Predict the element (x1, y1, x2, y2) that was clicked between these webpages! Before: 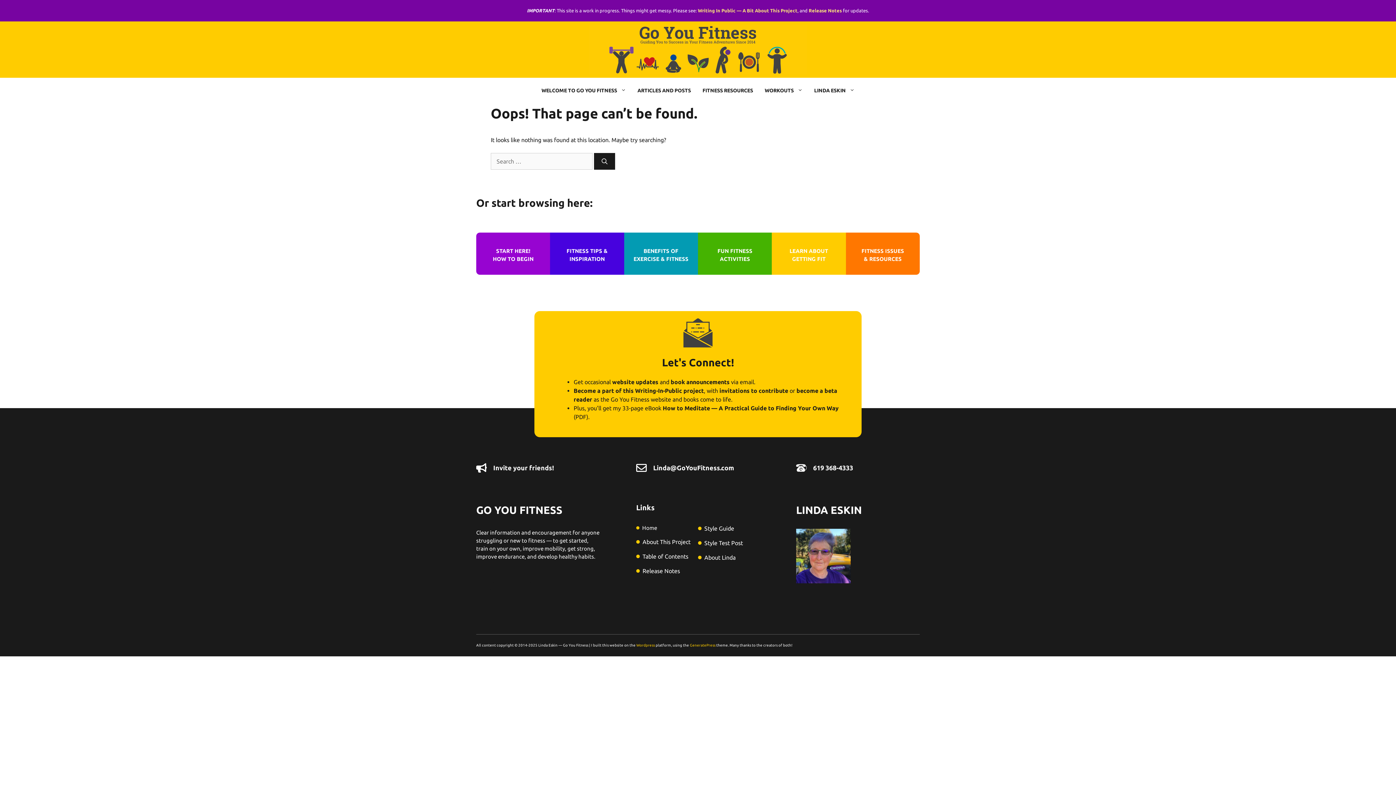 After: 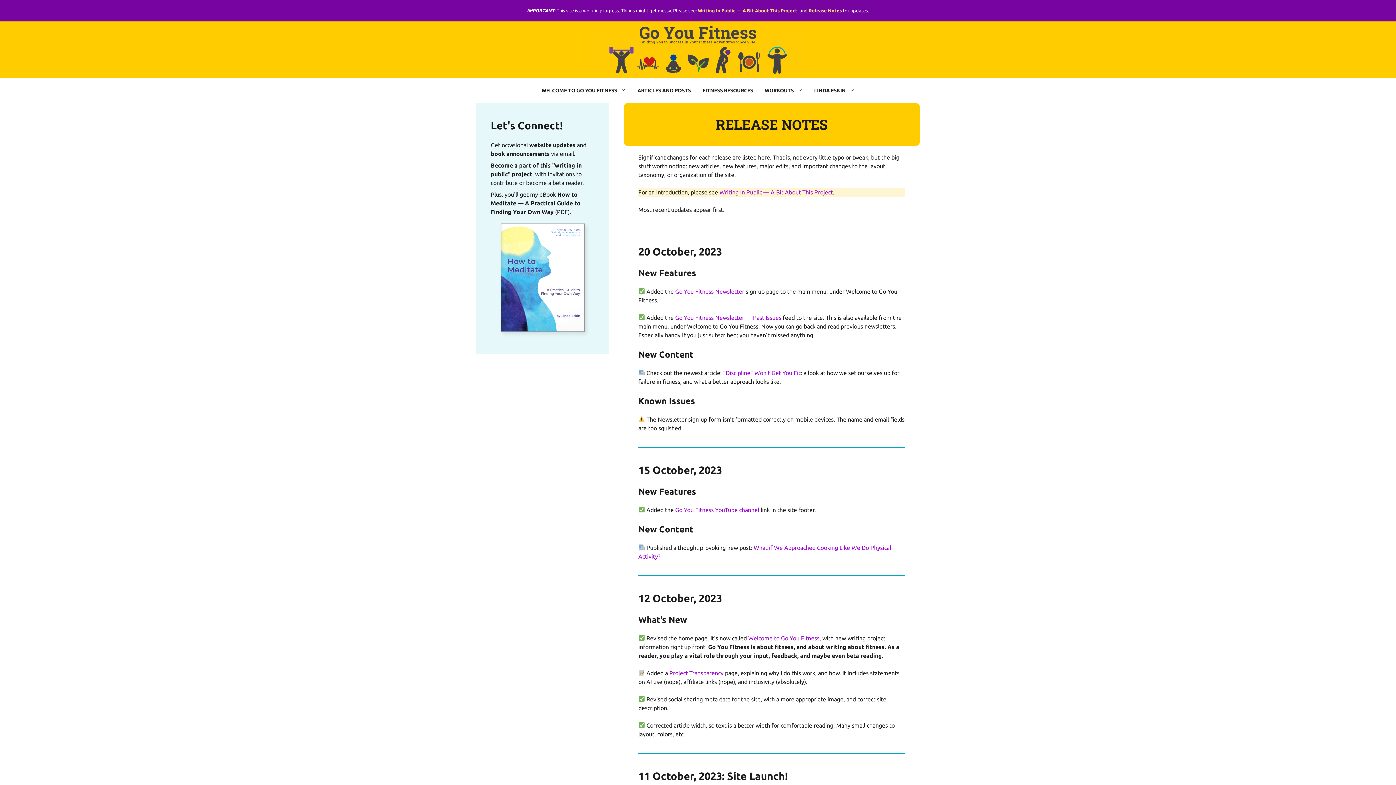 Action: bbox: (808, 8, 842, 13) label: Release Notes